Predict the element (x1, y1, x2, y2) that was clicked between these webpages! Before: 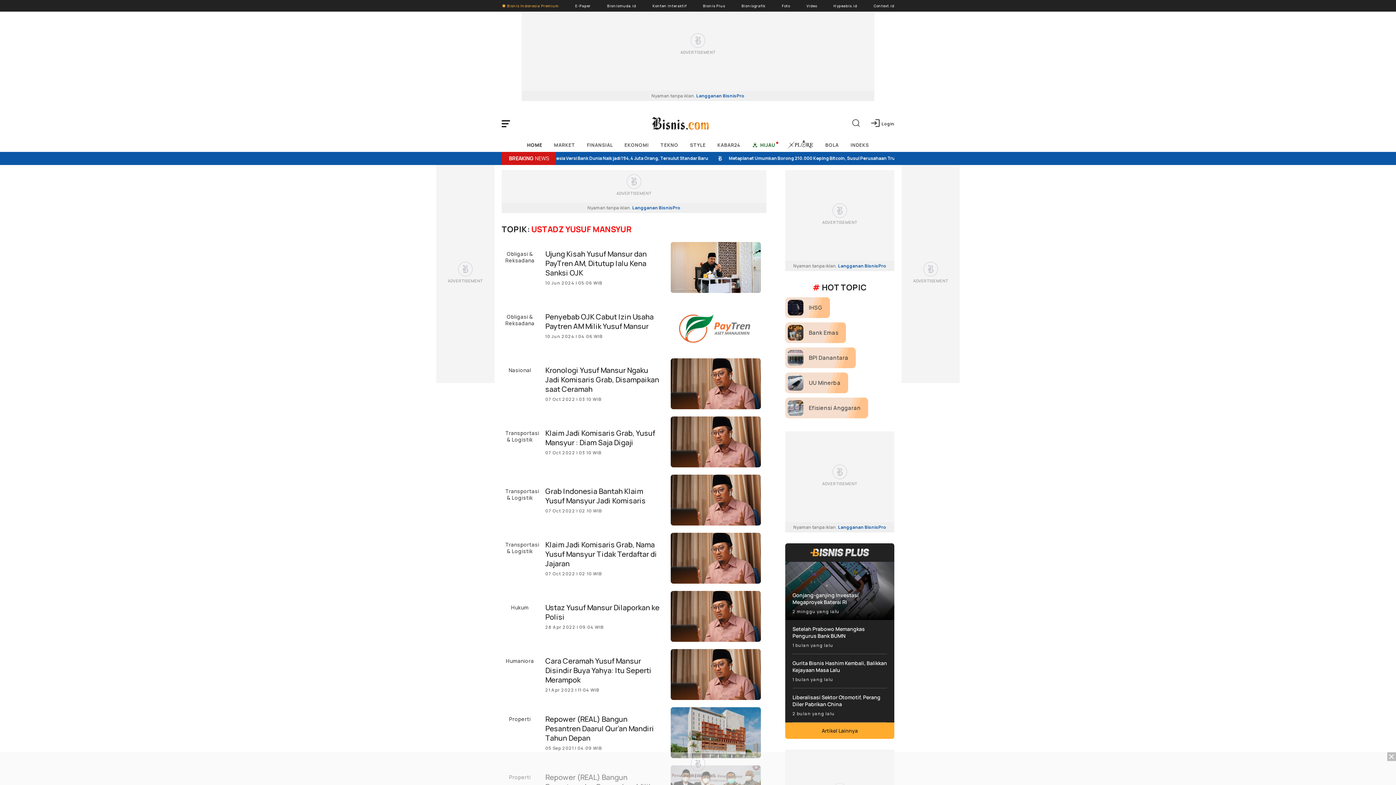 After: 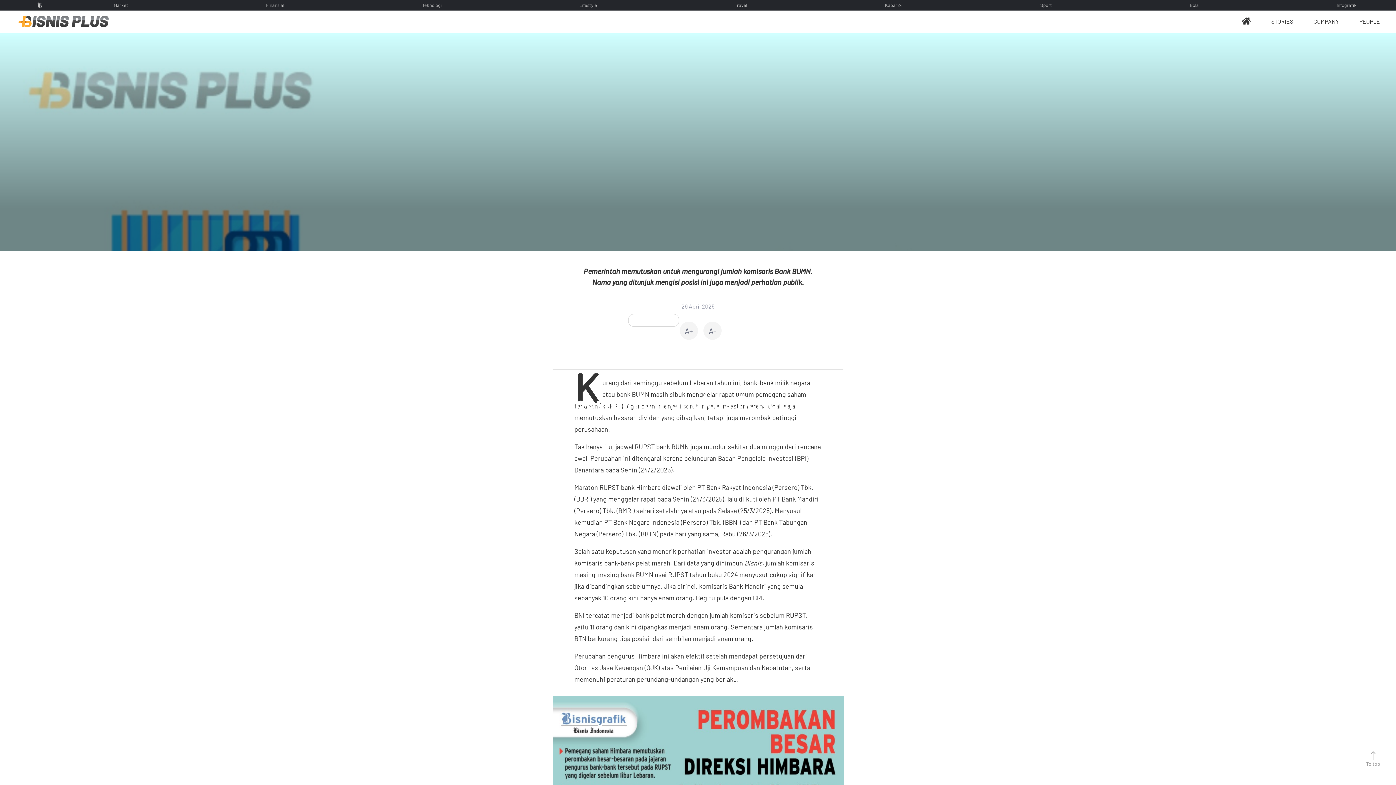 Action: bbox: (792, 625, 887, 654) label: Setelah Prabowo Memangkas Pengurus Bank BUMN
1 bulan yang lalu